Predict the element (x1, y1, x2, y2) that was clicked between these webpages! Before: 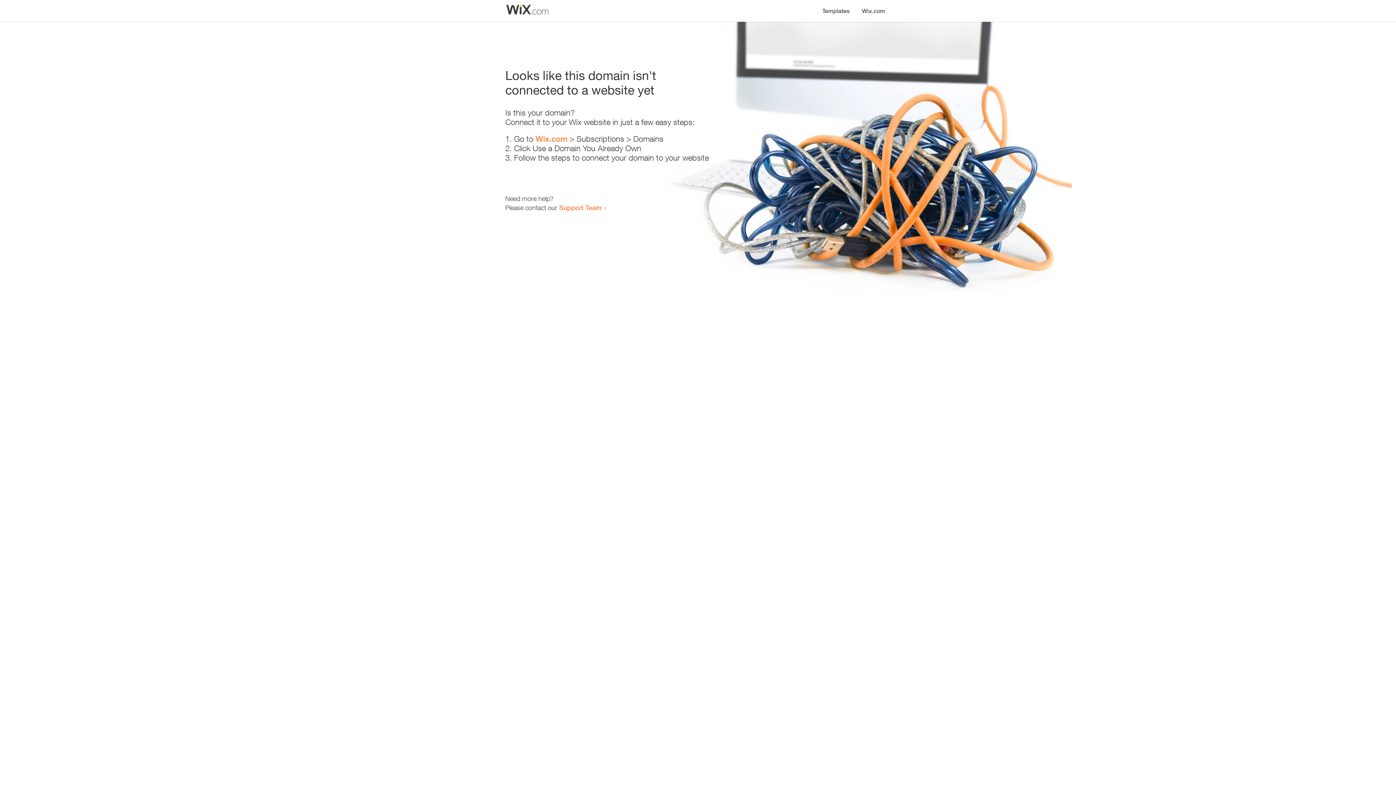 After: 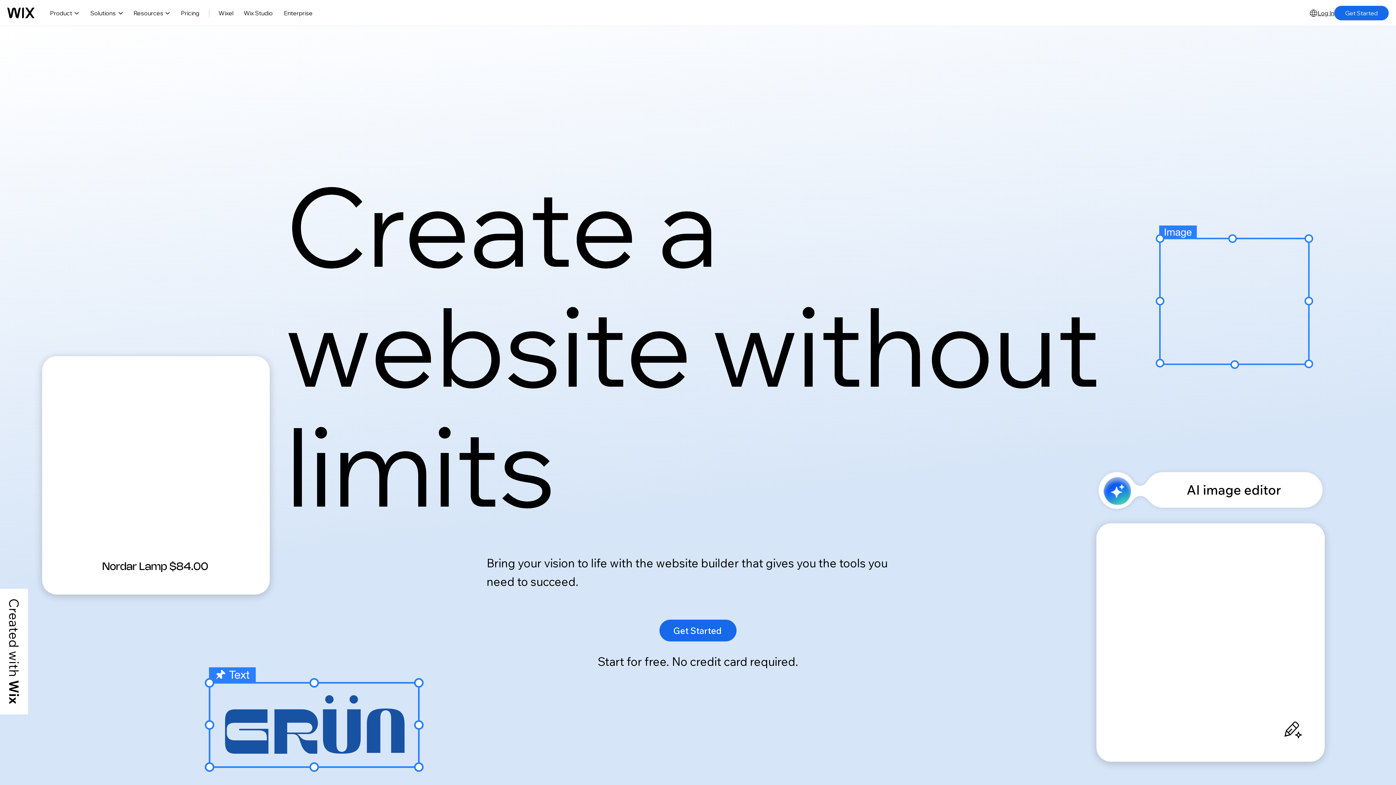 Action: label: Wix.com bbox: (535, 134, 567, 143)